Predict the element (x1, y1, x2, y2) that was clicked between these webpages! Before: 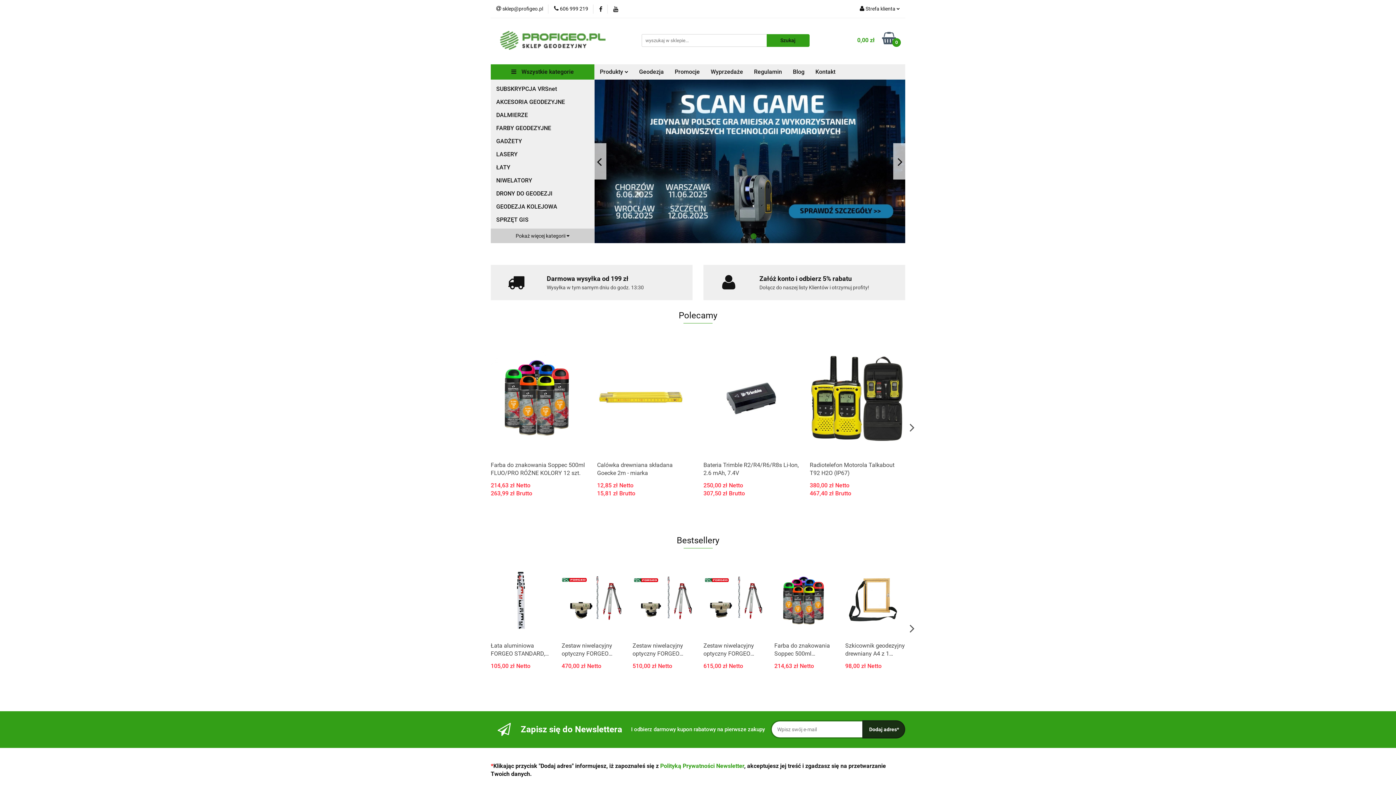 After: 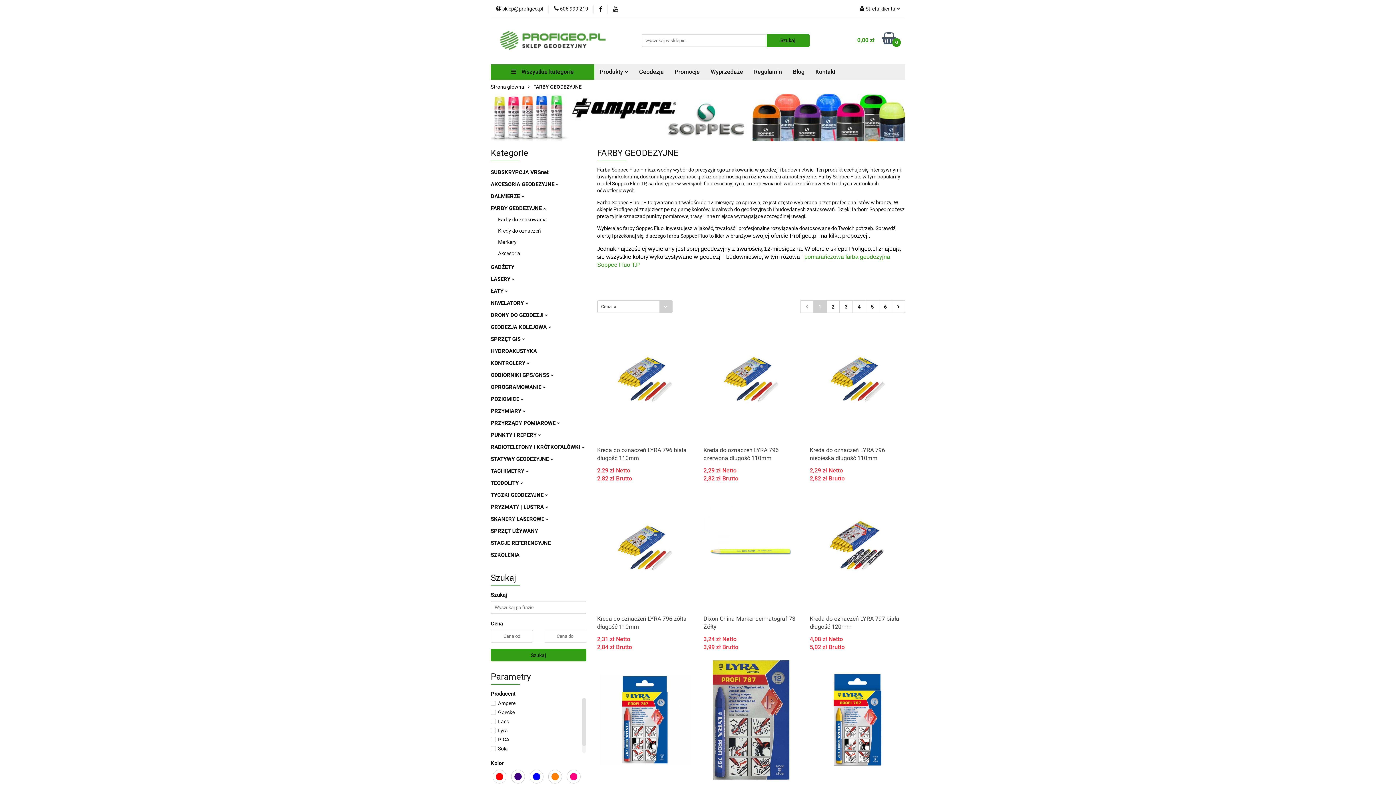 Action: label: FARBY GEODEZYJNE bbox: (496, 122, 589, 133)